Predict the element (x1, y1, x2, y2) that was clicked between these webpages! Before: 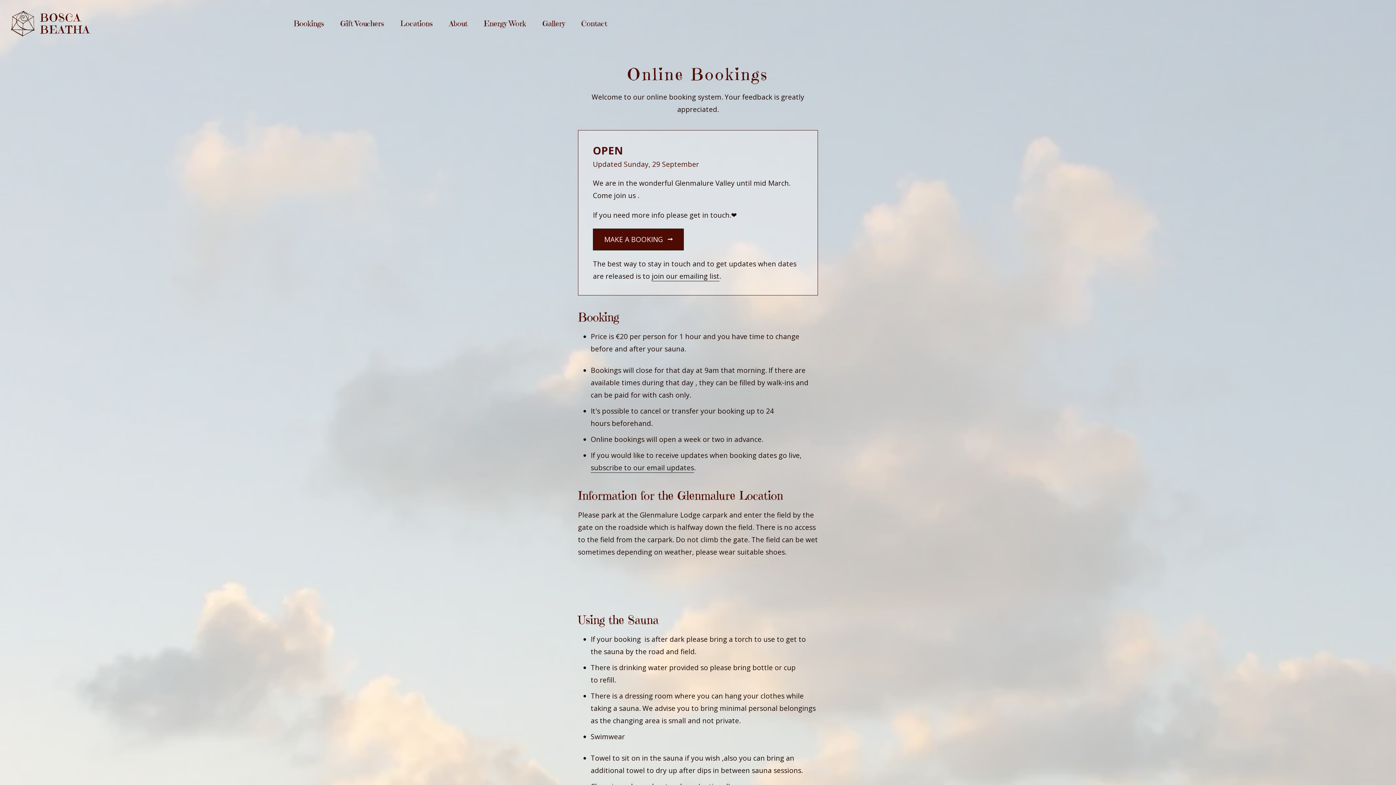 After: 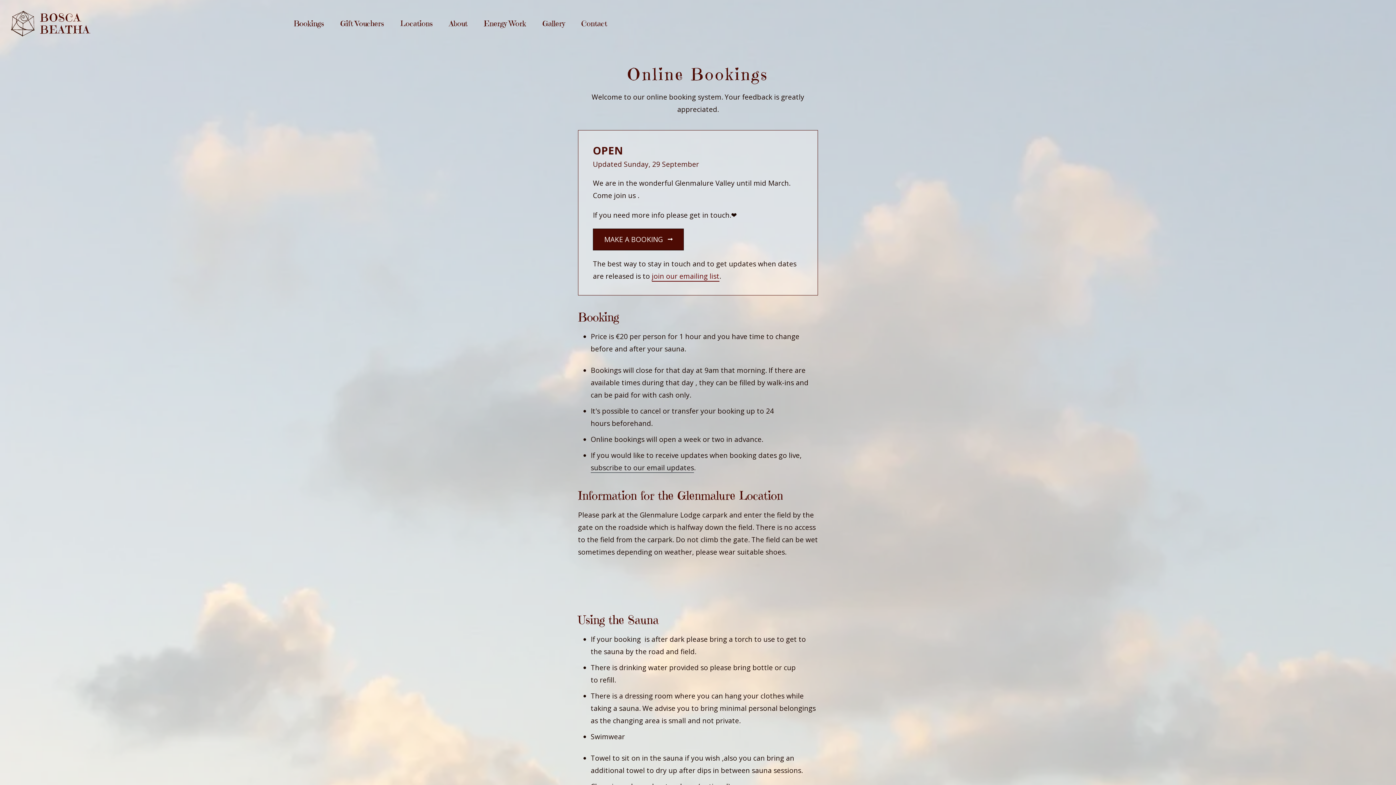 Action: label: join our emailing list bbox: (652, 271, 719, 281)